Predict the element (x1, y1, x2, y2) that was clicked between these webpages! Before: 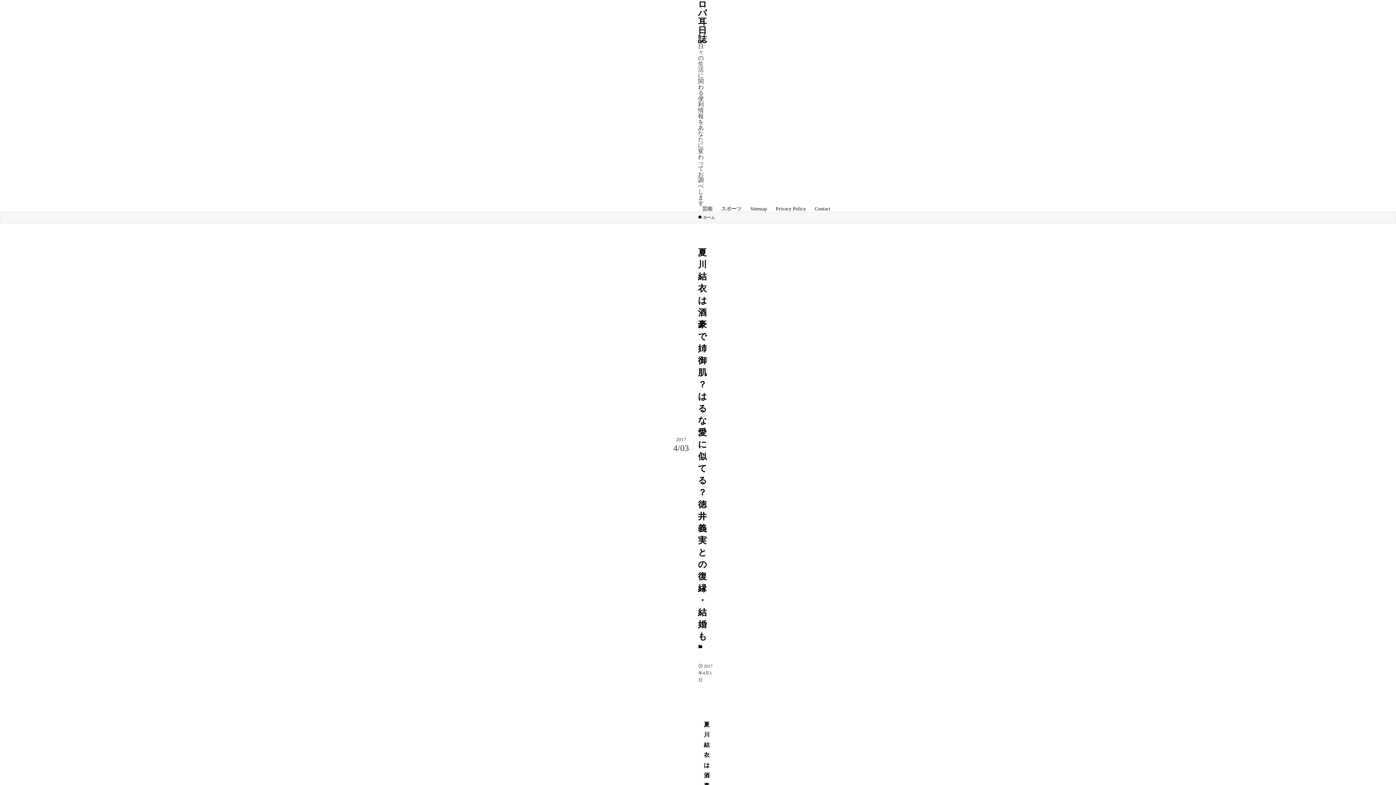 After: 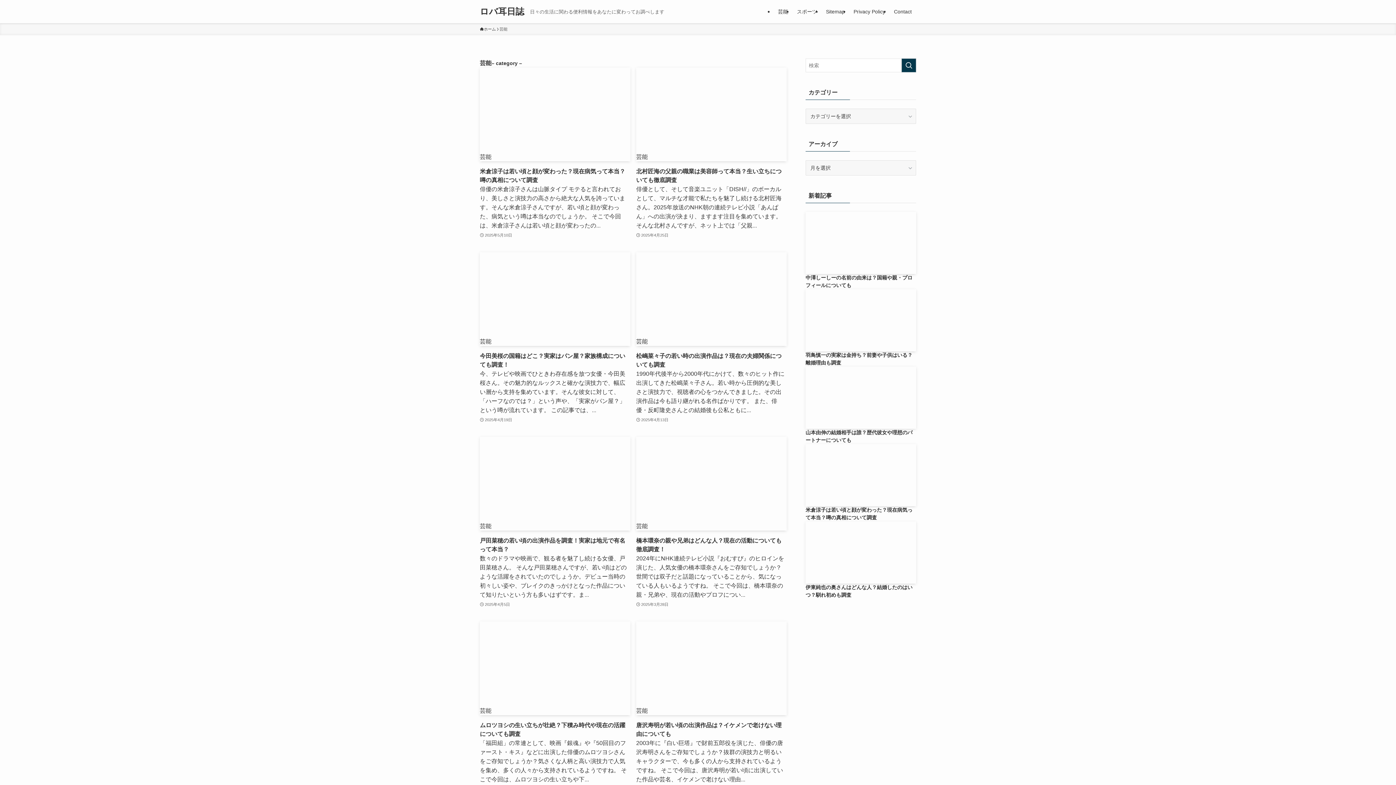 Action: label: 芸能 bbox: (698, 206, 717, 211)